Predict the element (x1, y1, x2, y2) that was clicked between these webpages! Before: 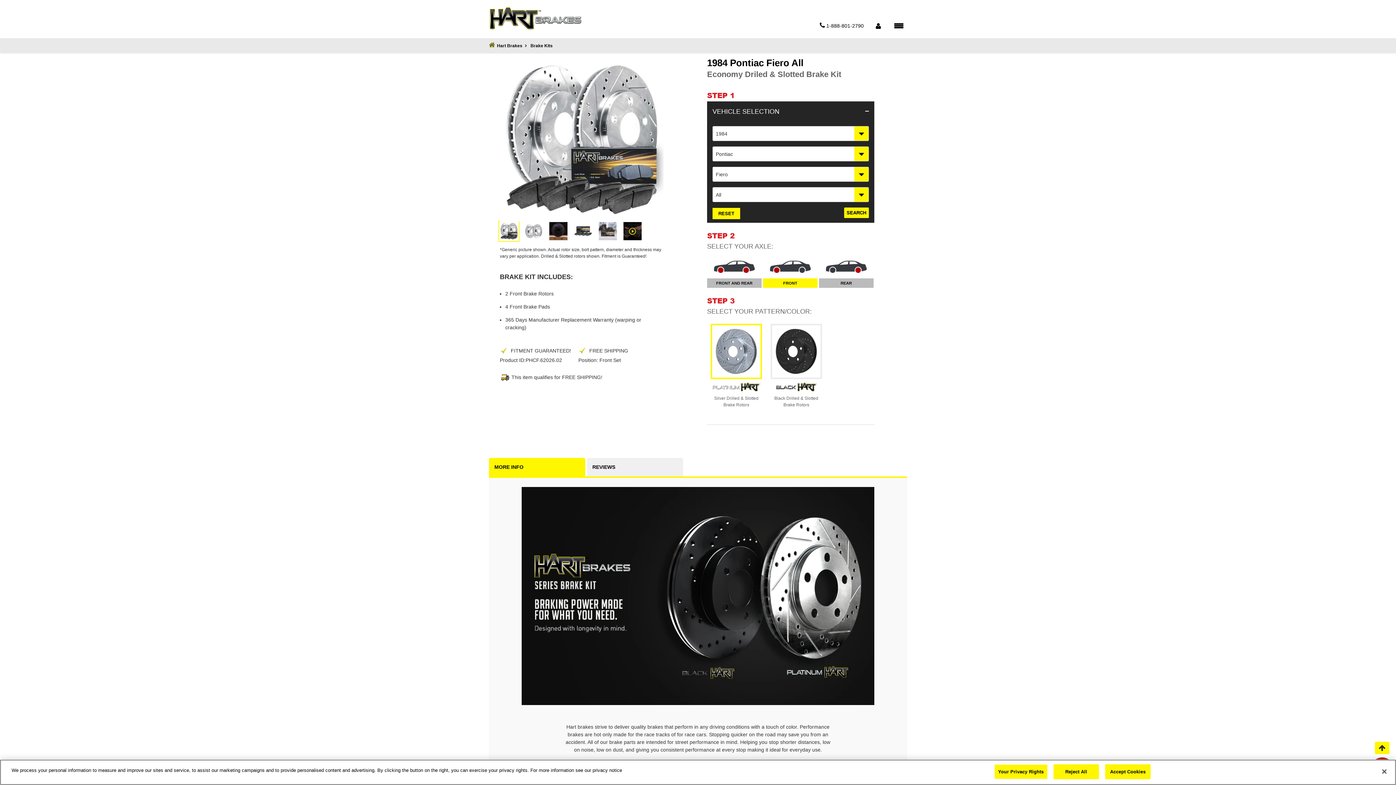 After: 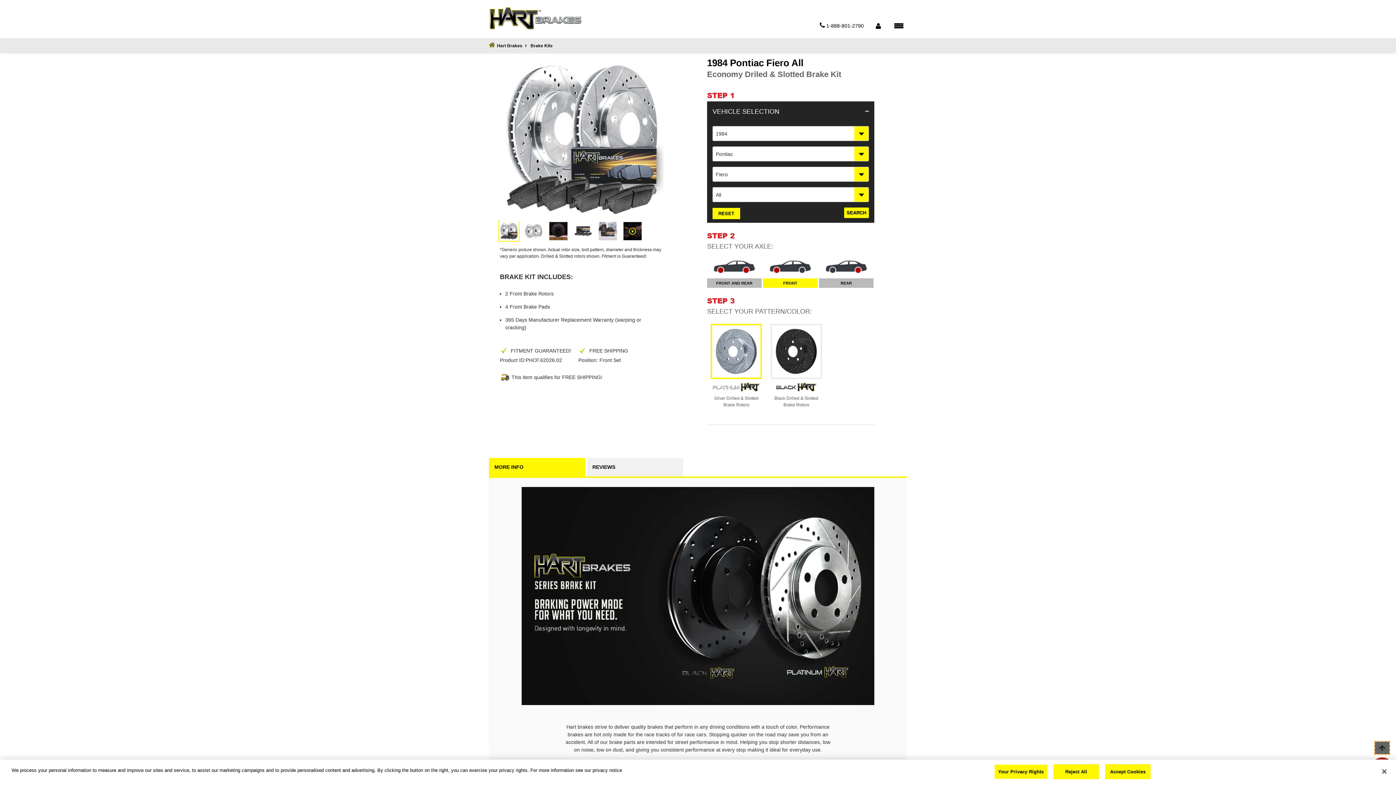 Action: bbox: (1375, 742, 1389, 754) label: Go to top